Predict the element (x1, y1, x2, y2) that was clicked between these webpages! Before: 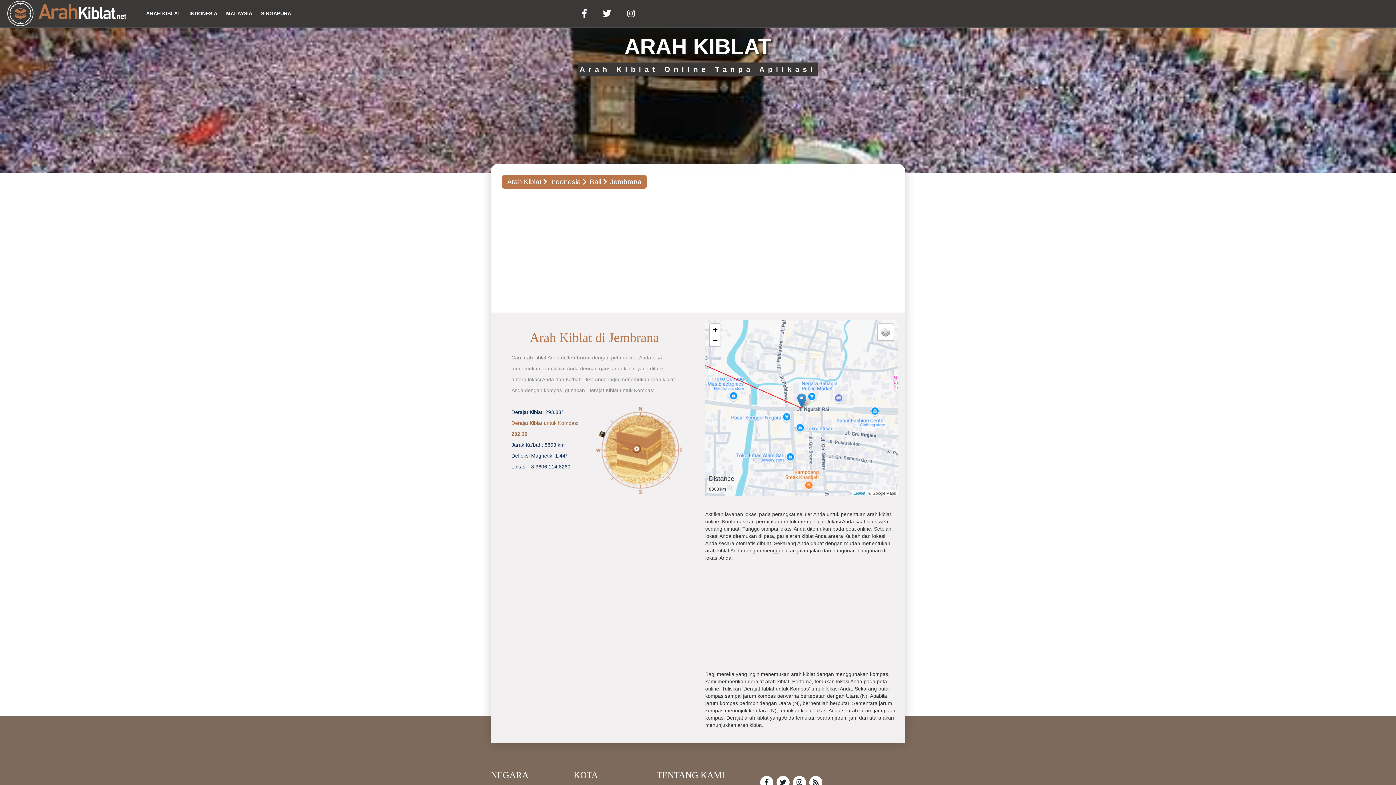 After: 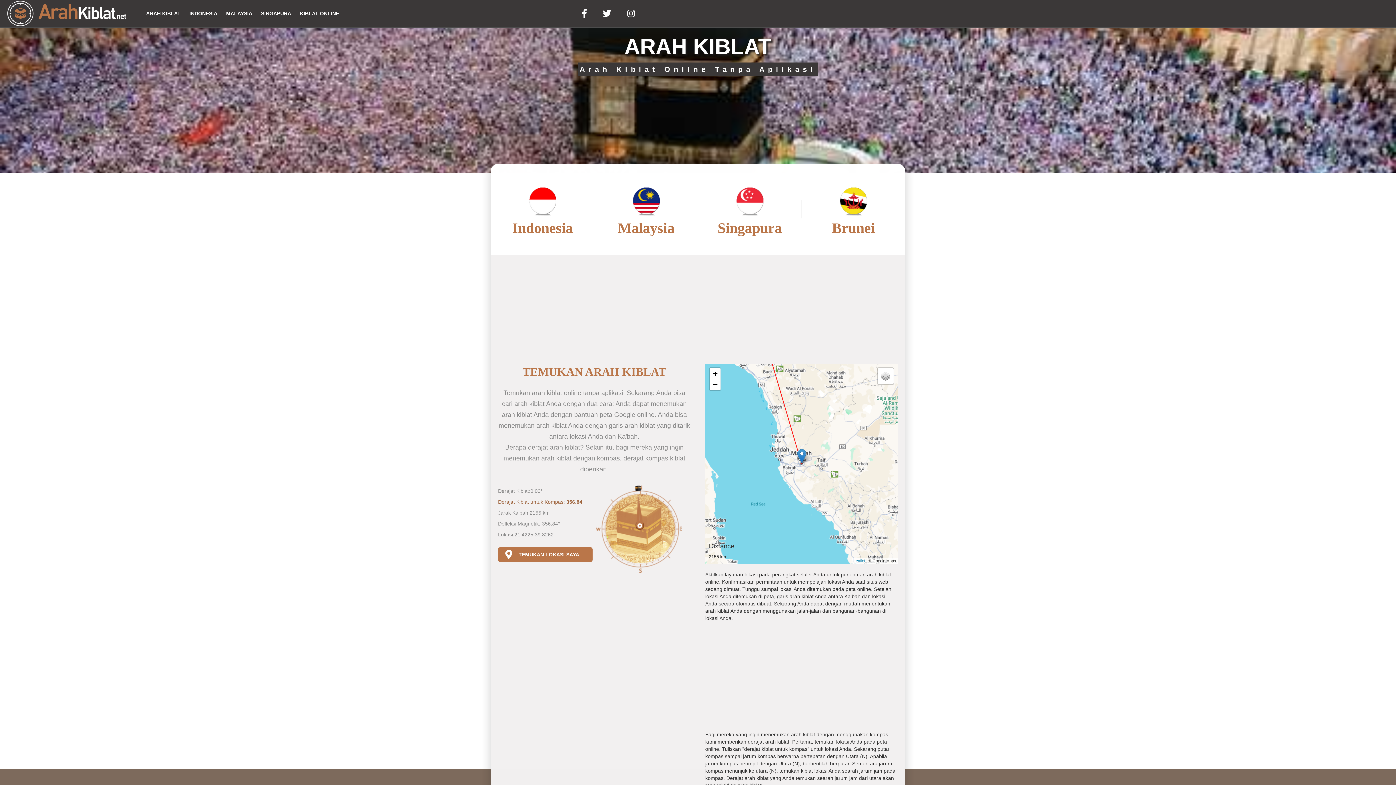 Action: bbox: (7, 0, 128, 26)